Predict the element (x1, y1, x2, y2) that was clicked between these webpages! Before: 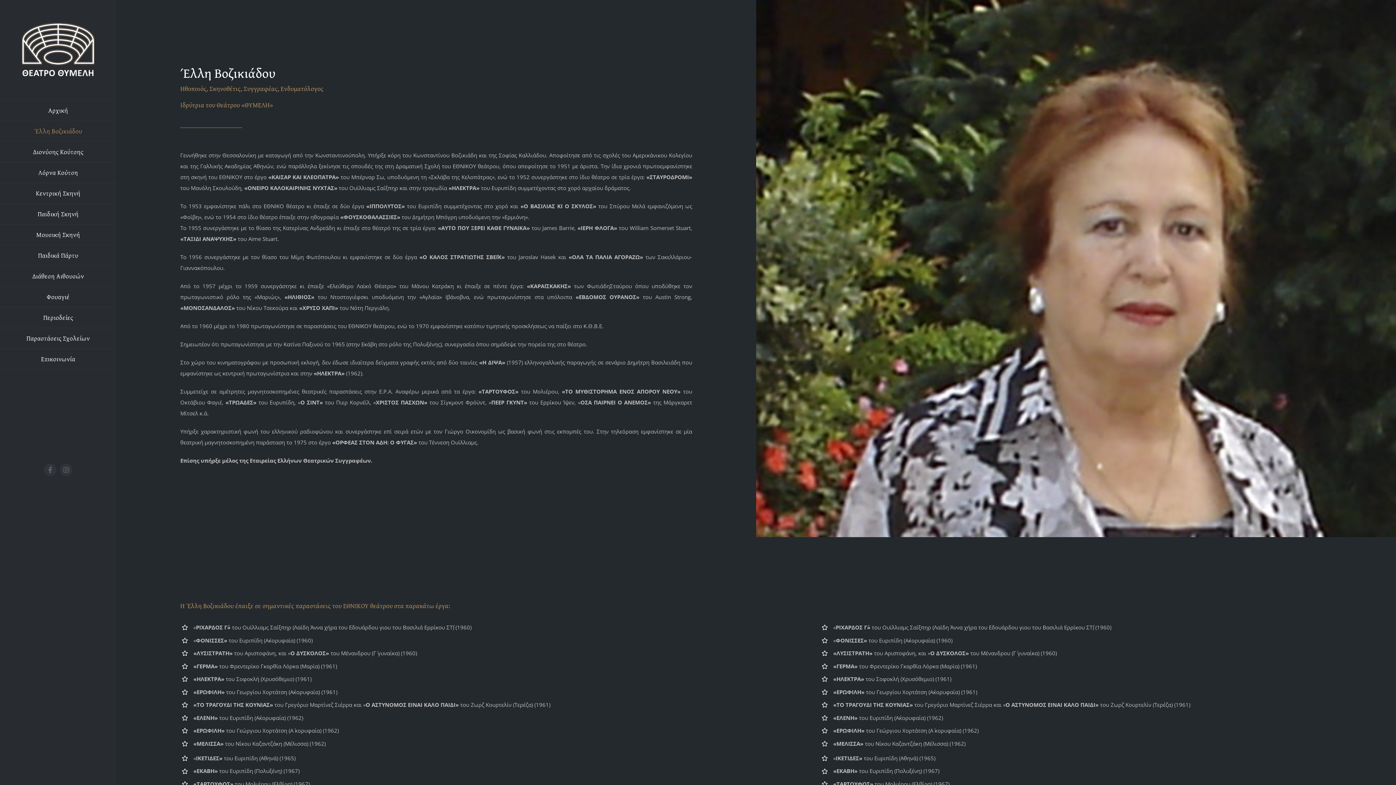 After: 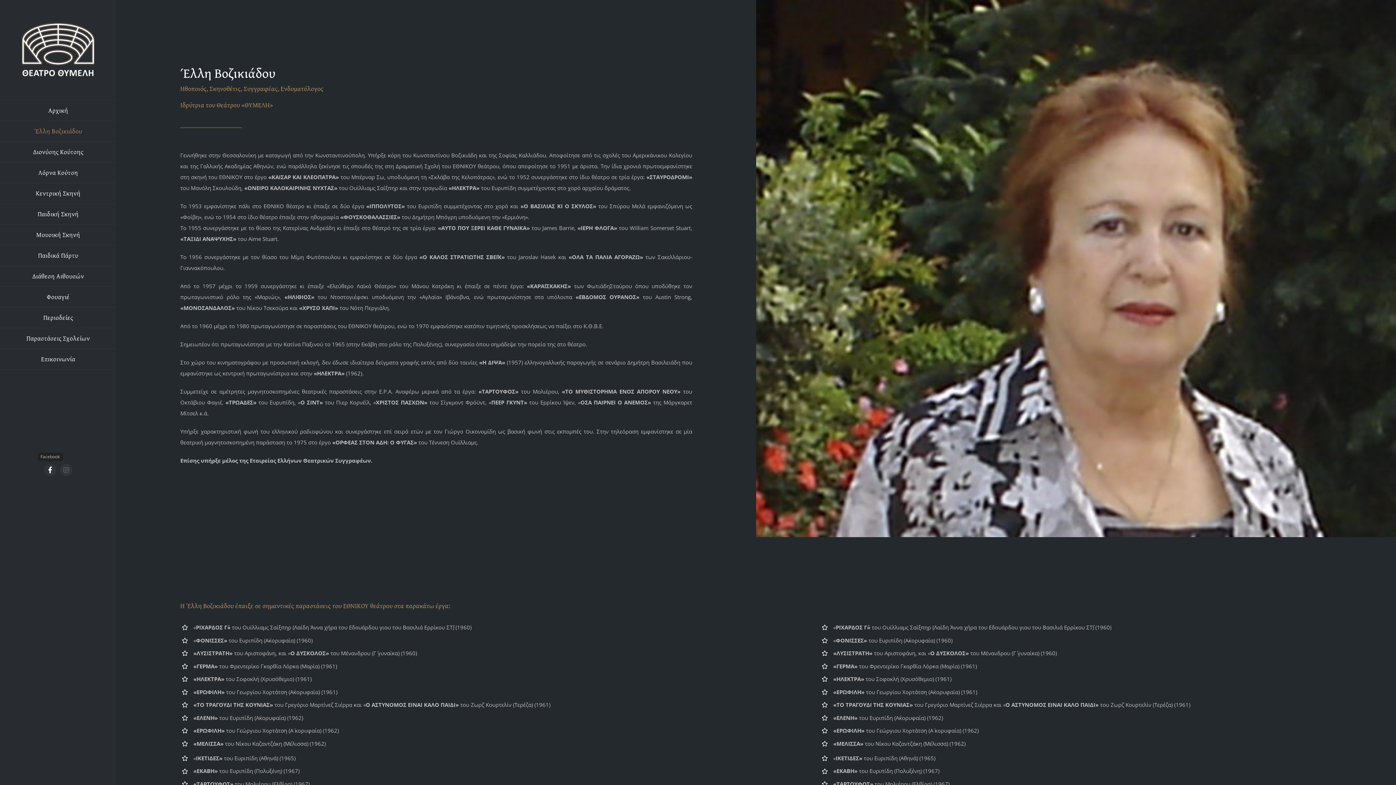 Action: label: facebook bbox: (44, 463, 56, 476)